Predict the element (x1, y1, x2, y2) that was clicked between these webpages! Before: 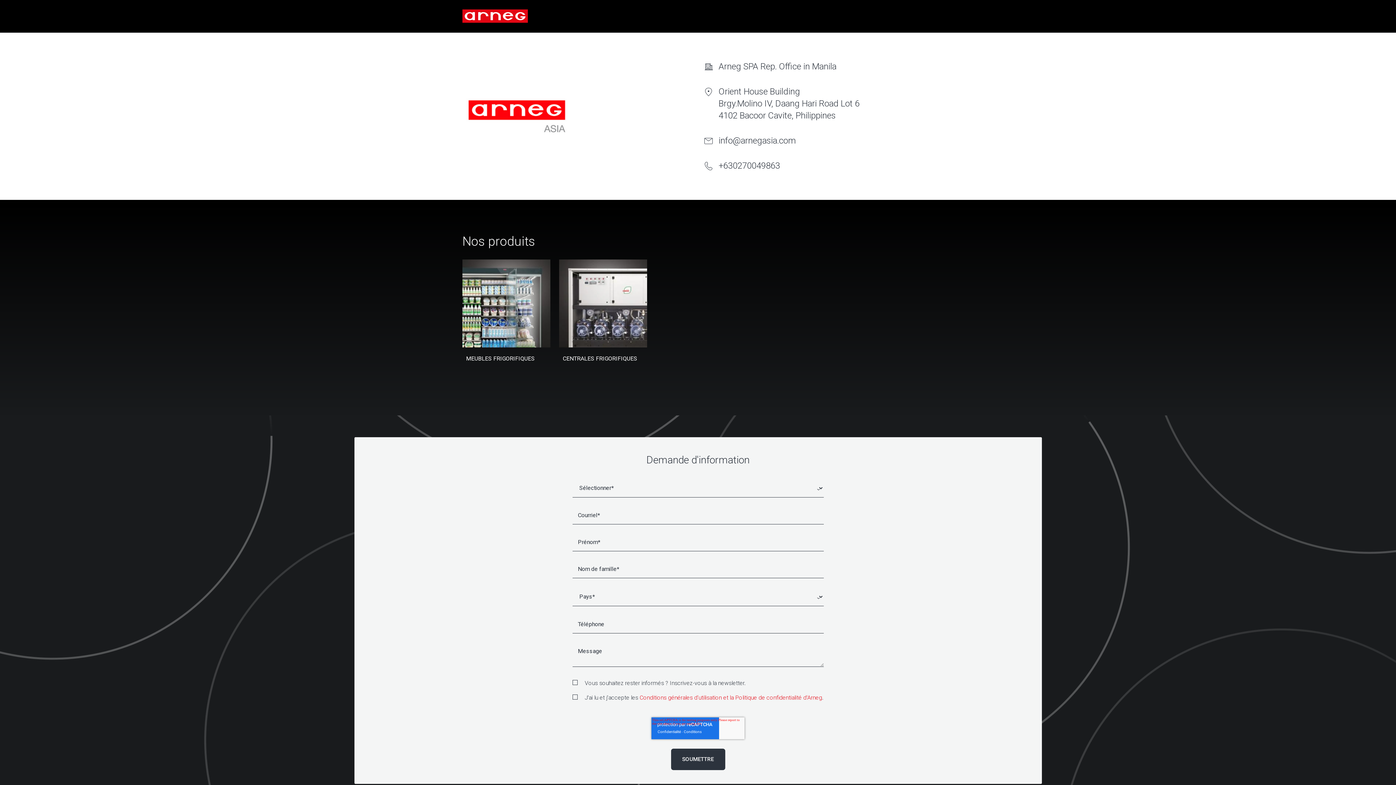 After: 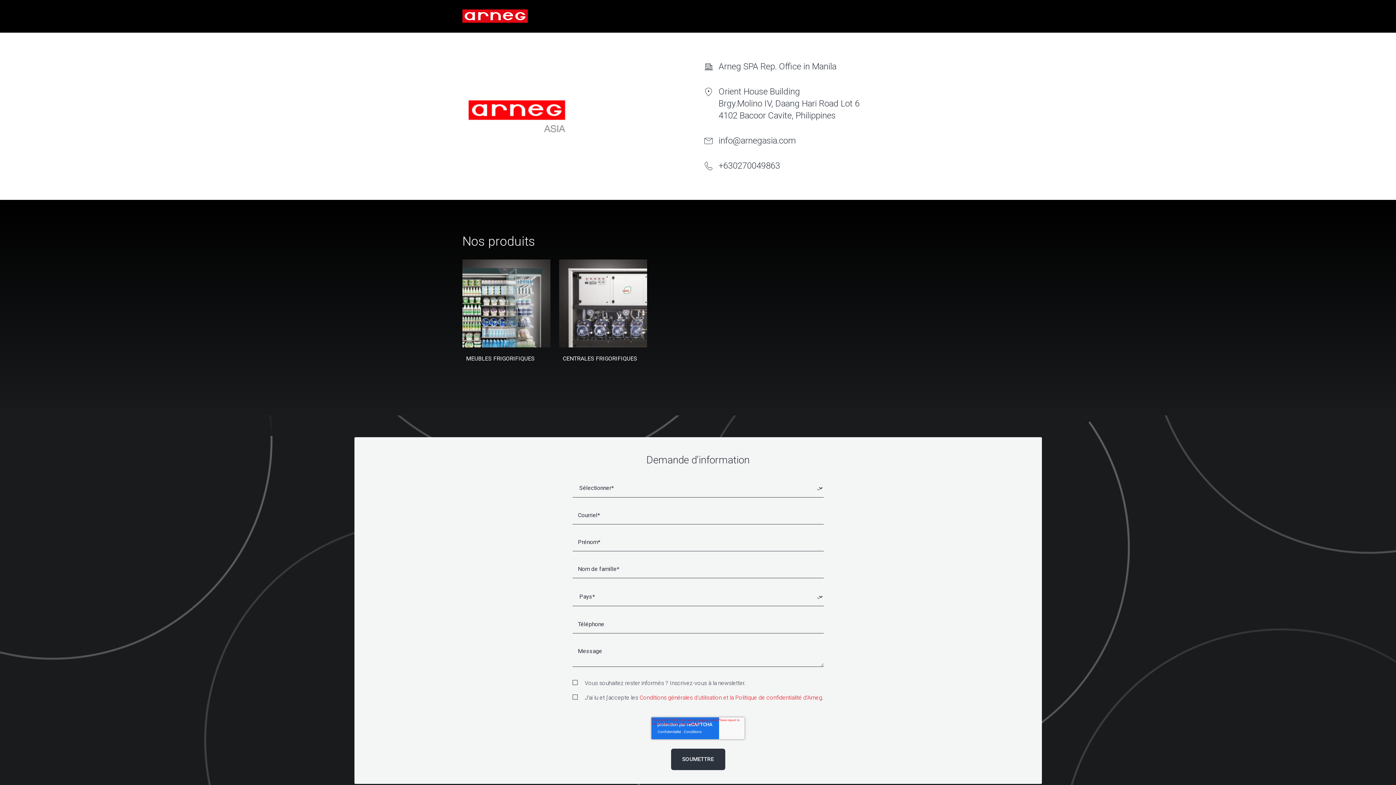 Action: label: +630270049863 bbox: (718, 160, 780, 170)